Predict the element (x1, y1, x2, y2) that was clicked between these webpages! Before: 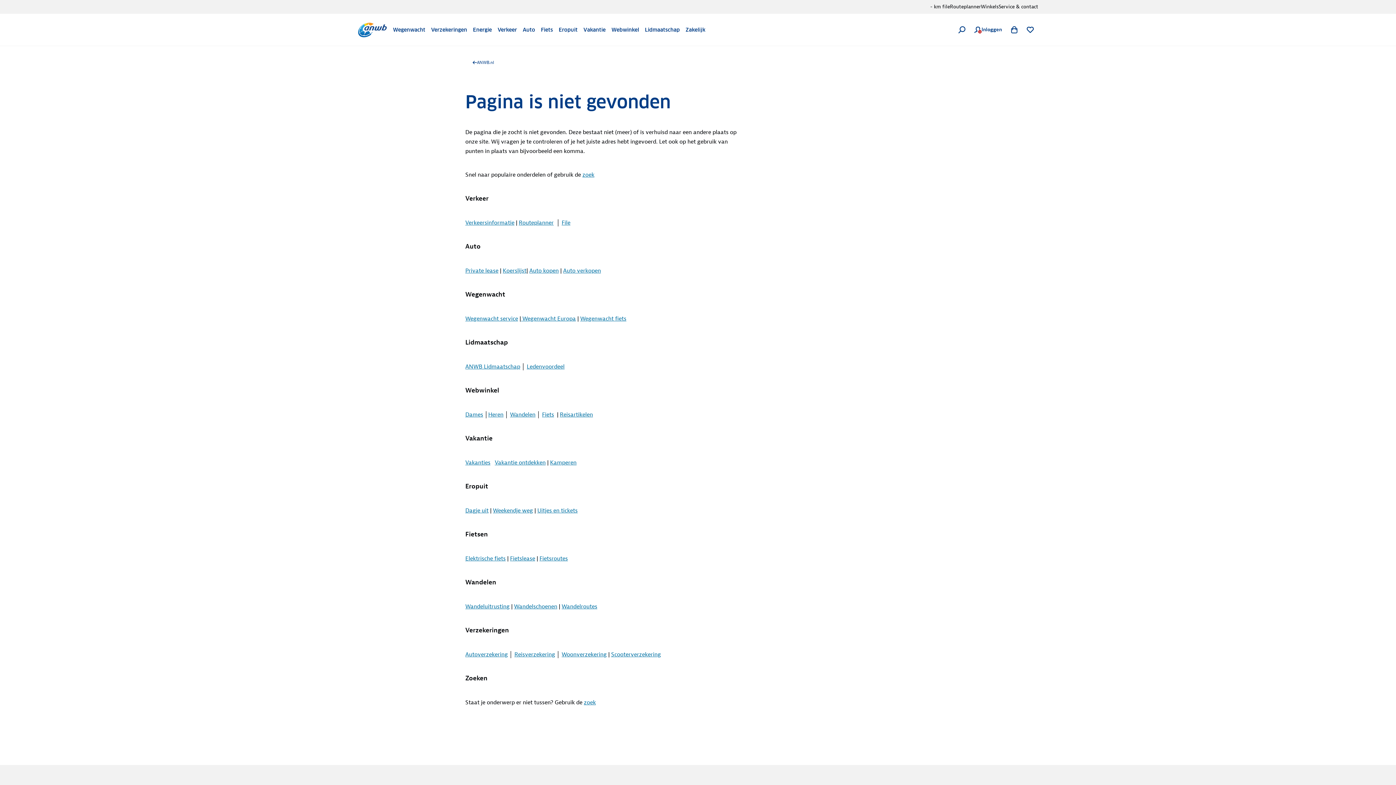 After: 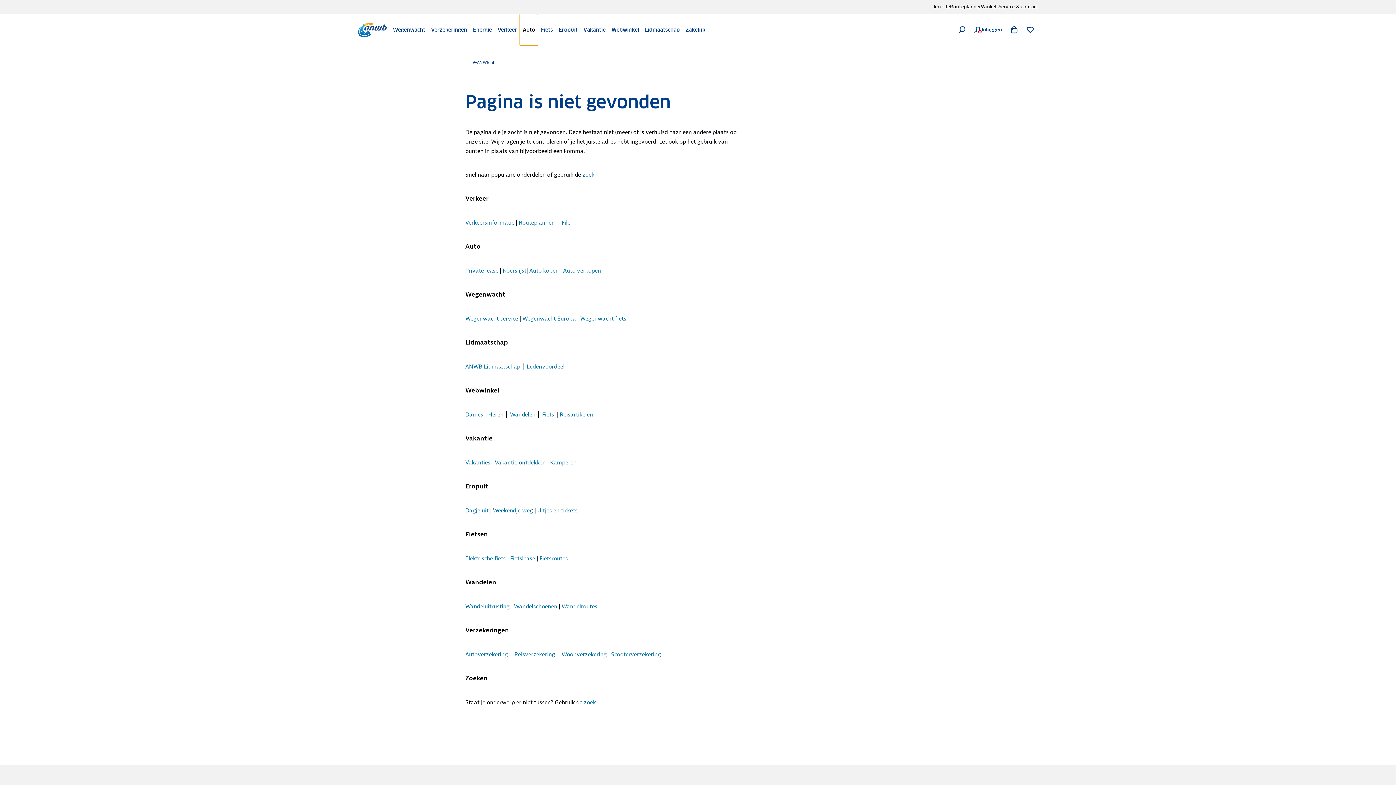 Action: label: Auto bbox: (520, 13, 538, 45)